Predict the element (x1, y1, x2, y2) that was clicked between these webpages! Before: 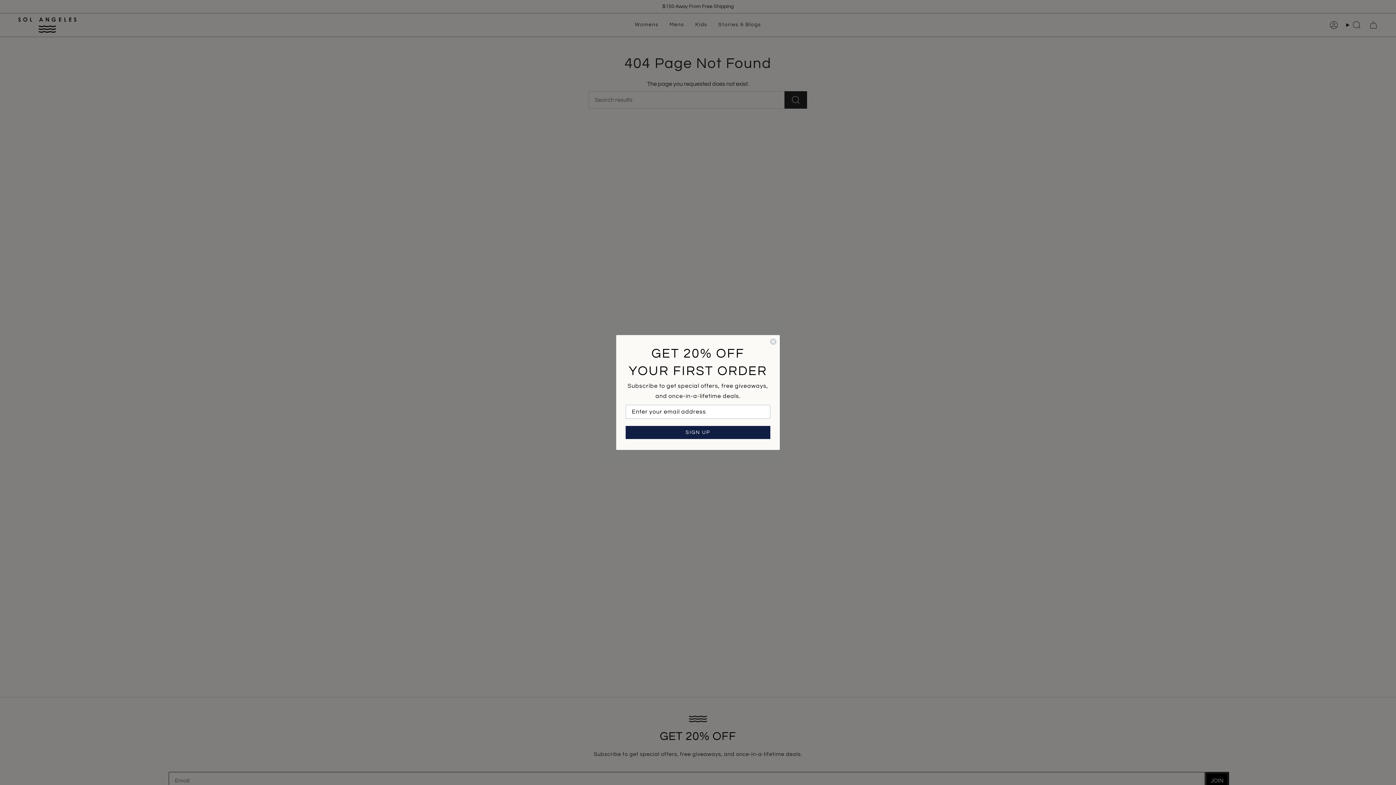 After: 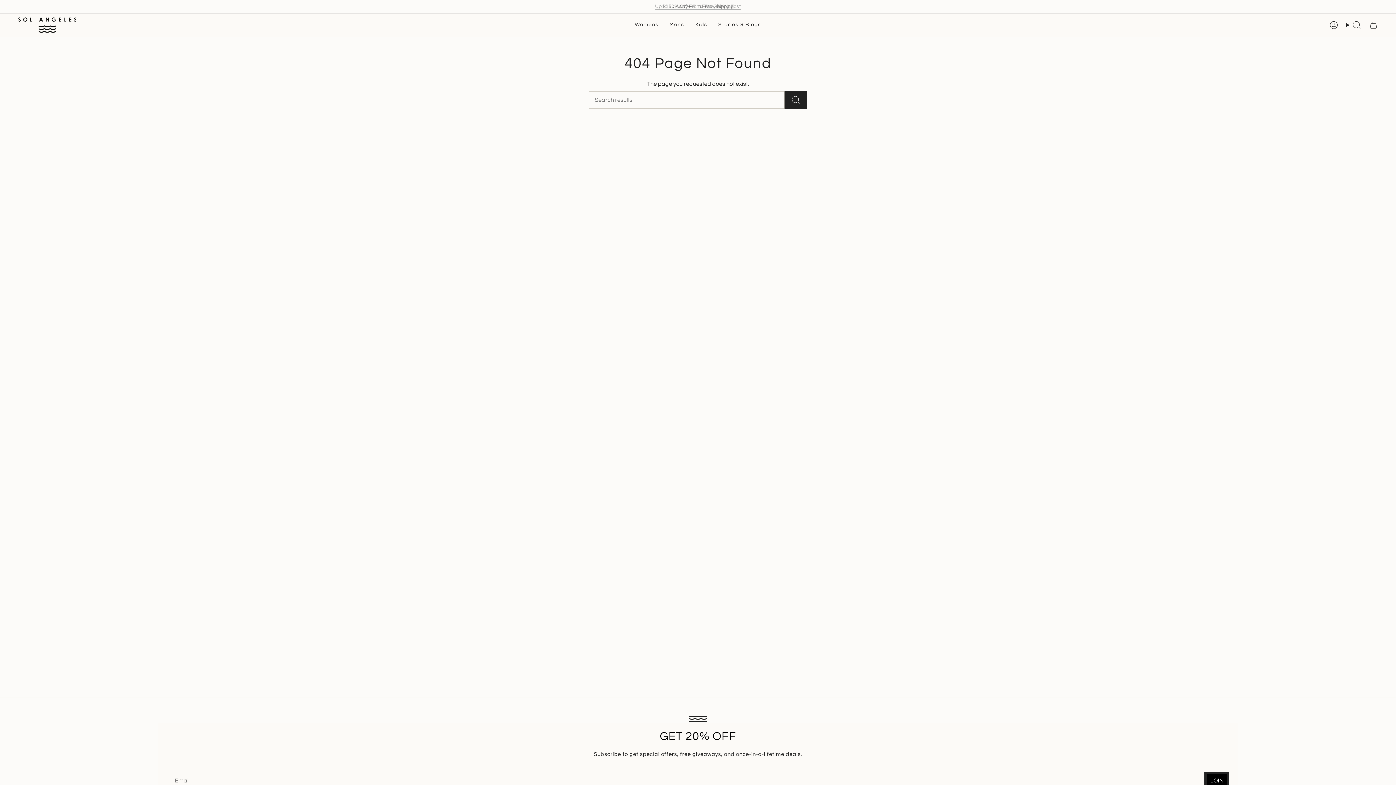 Action: label: Close dialog bbox: (769, 338, 777, 345)